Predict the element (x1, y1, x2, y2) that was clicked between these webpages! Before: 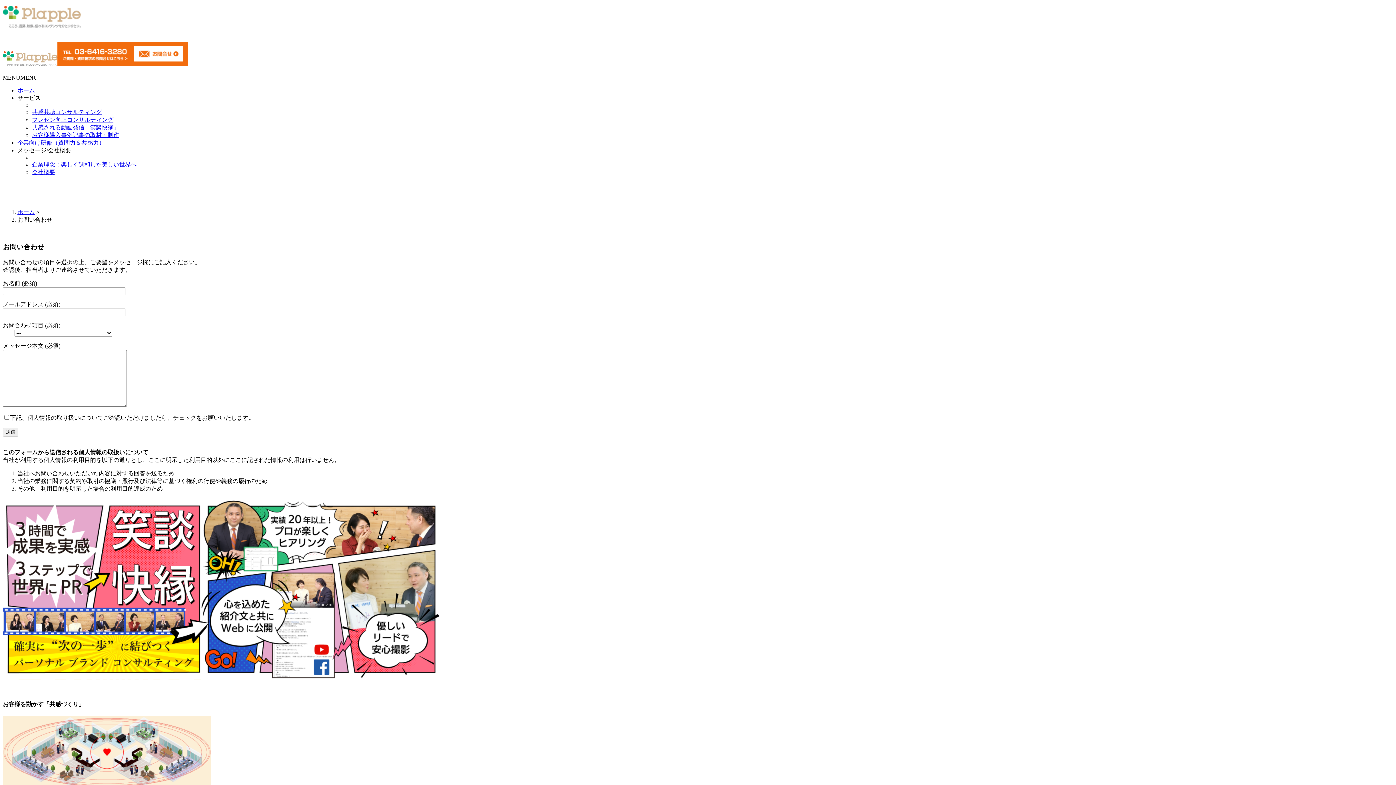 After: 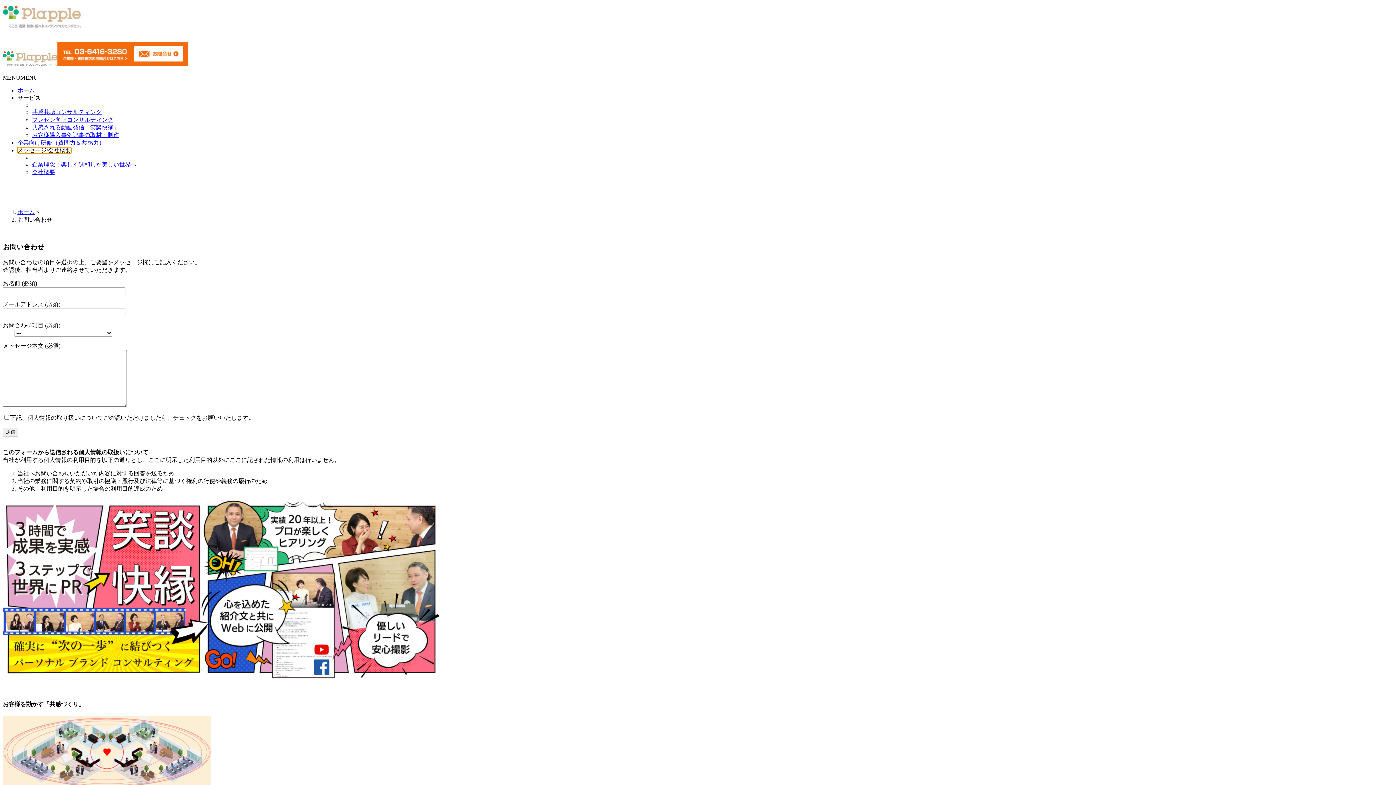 Action: bbox: (17, 147, 71, 153) label: メッセージ/会社概要